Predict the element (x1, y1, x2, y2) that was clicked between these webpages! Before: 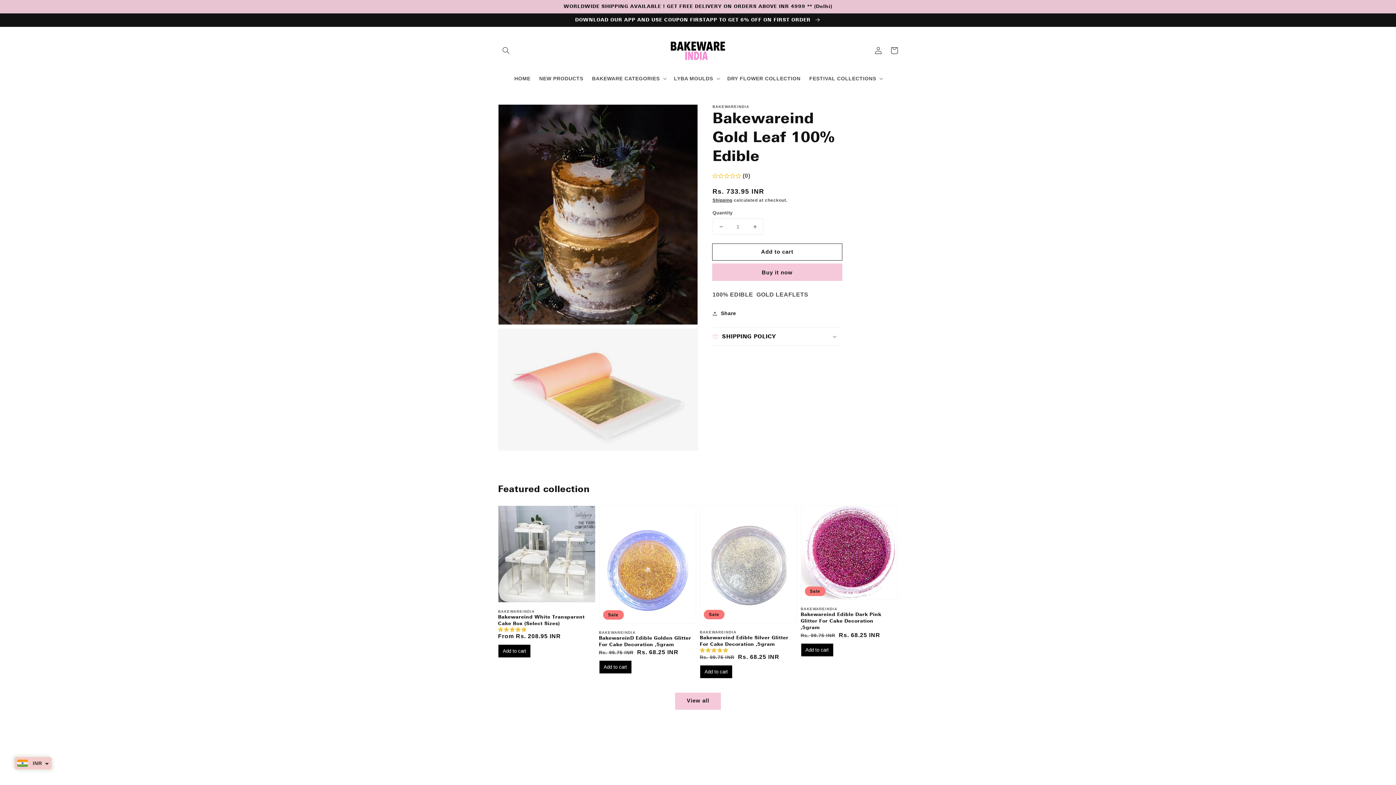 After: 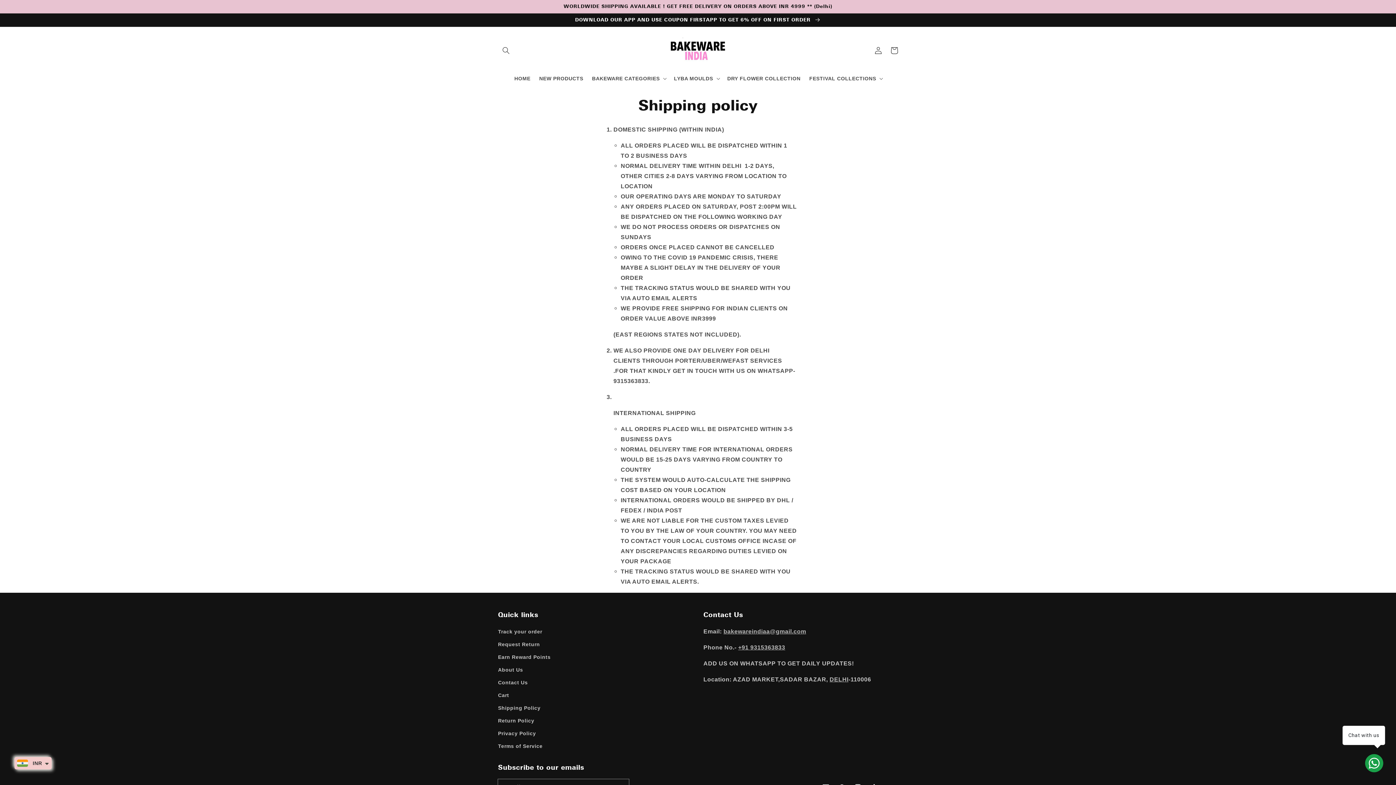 Action: bbox: (712, 197, 732, 202) label: Shipping